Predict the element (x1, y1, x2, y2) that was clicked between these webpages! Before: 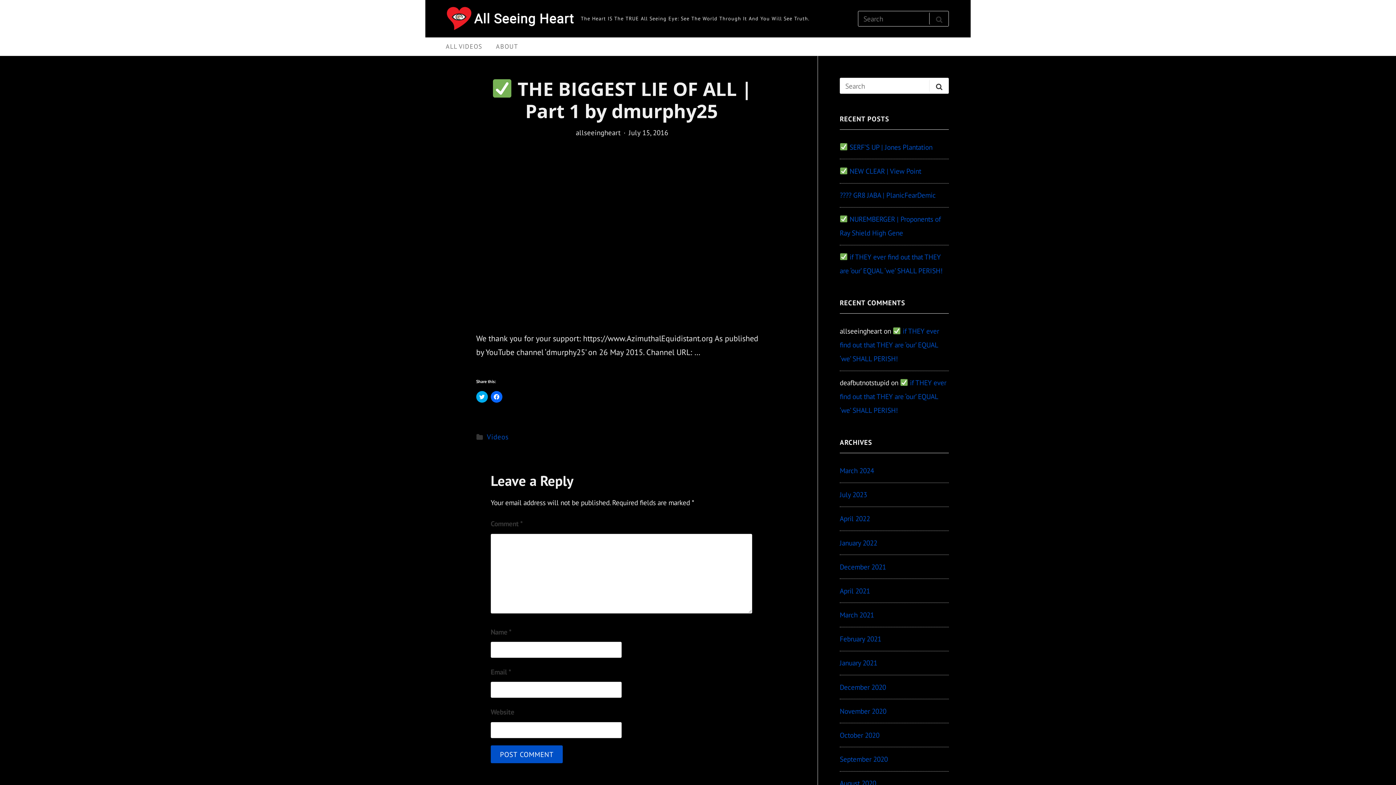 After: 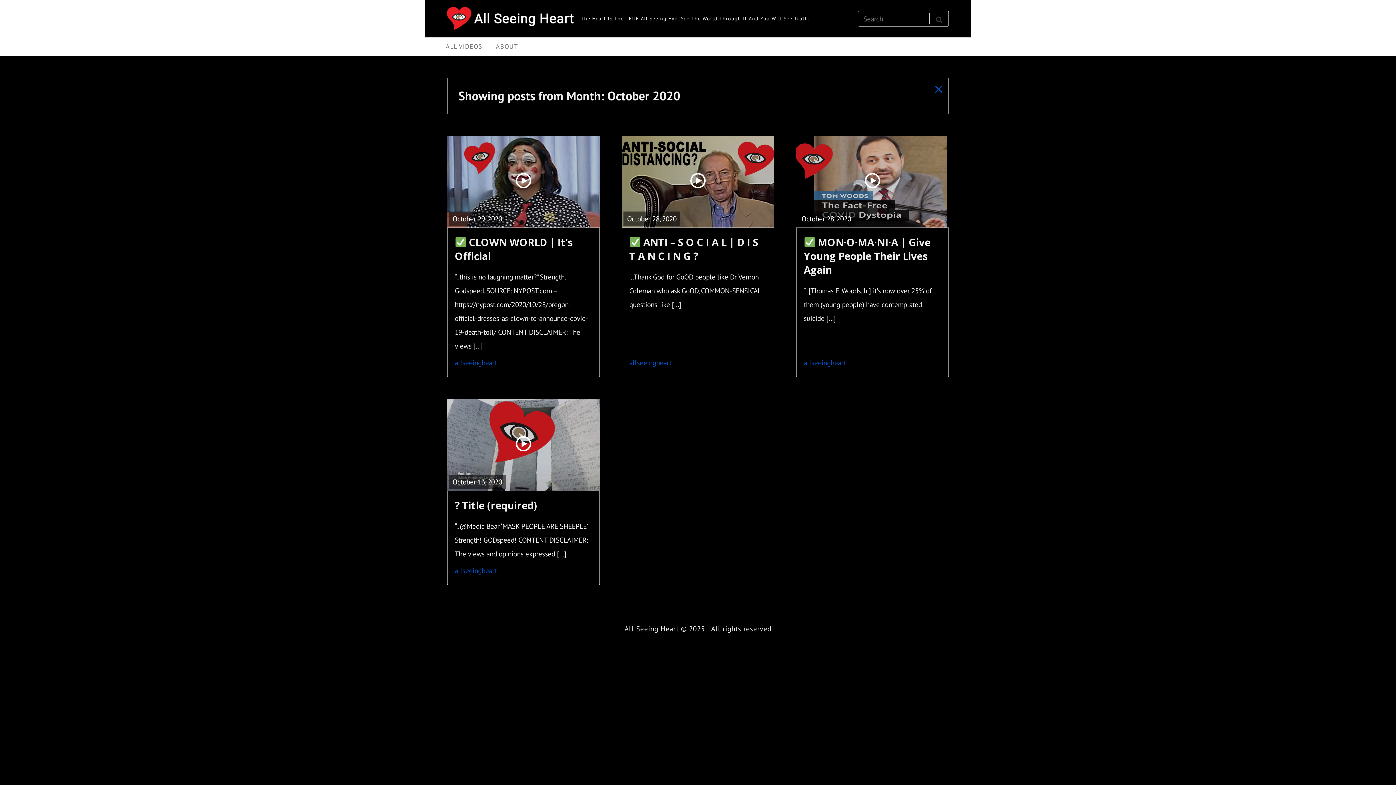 Action: label: October 2020 bbox: (840, 730, 879, 739)